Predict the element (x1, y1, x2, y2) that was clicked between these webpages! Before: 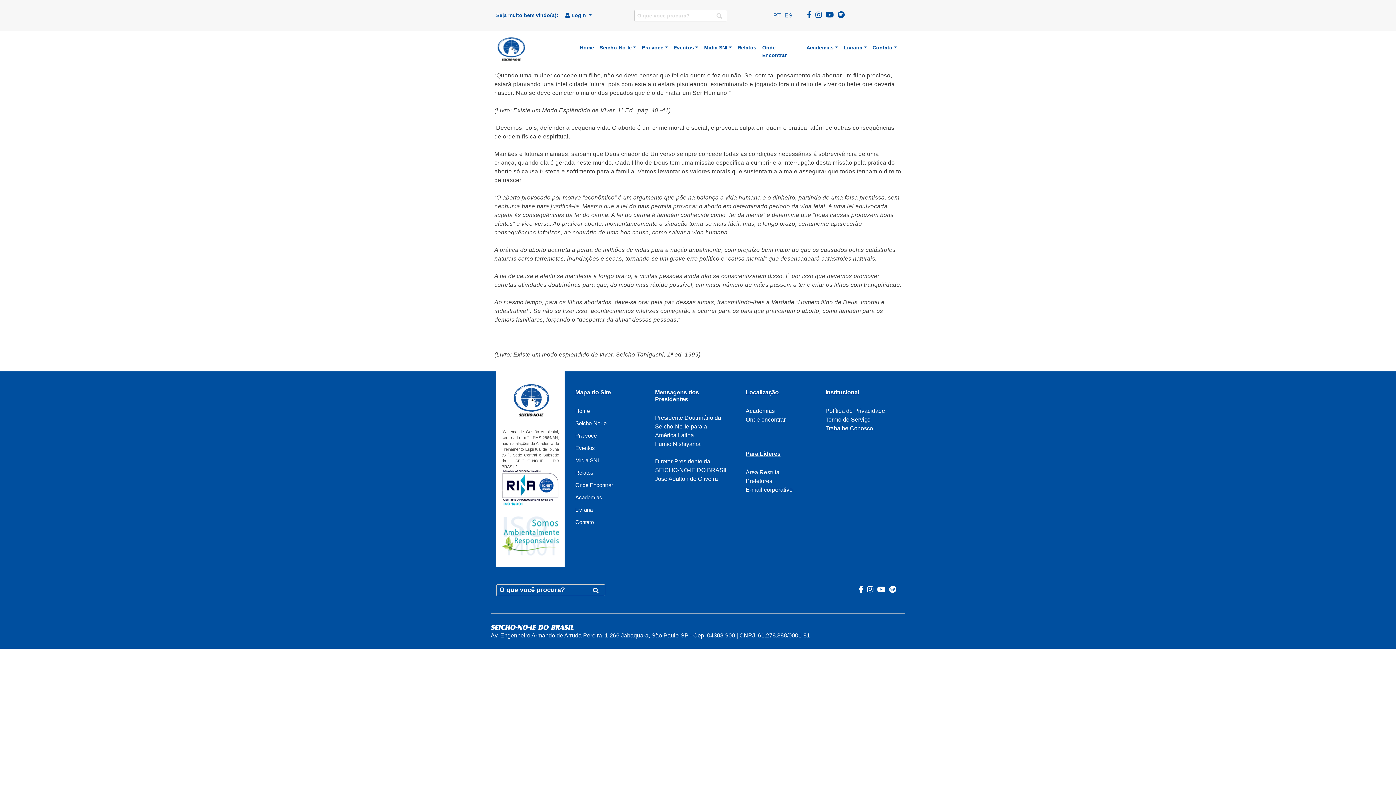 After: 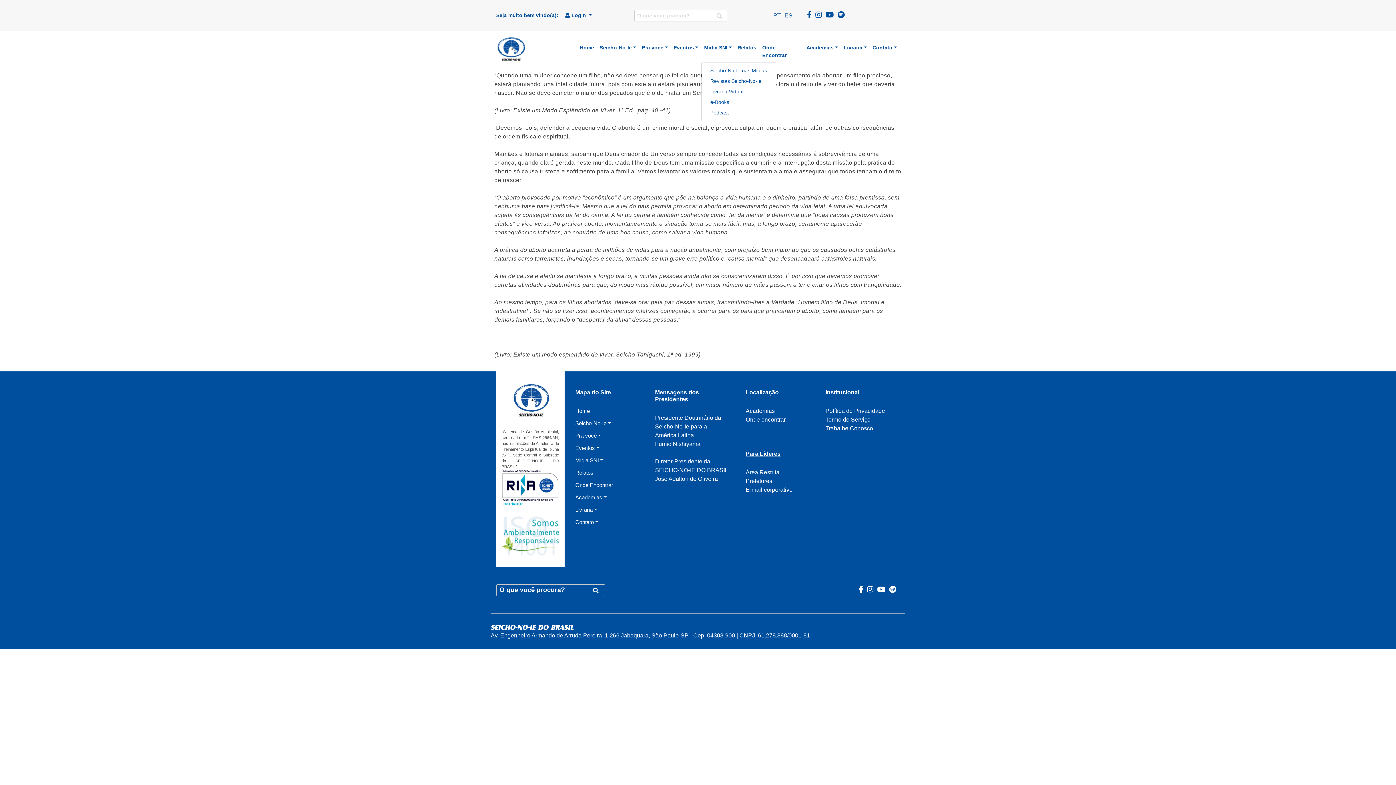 Action: bbox: (701, 41, 734, 54) label: Mídia SNI